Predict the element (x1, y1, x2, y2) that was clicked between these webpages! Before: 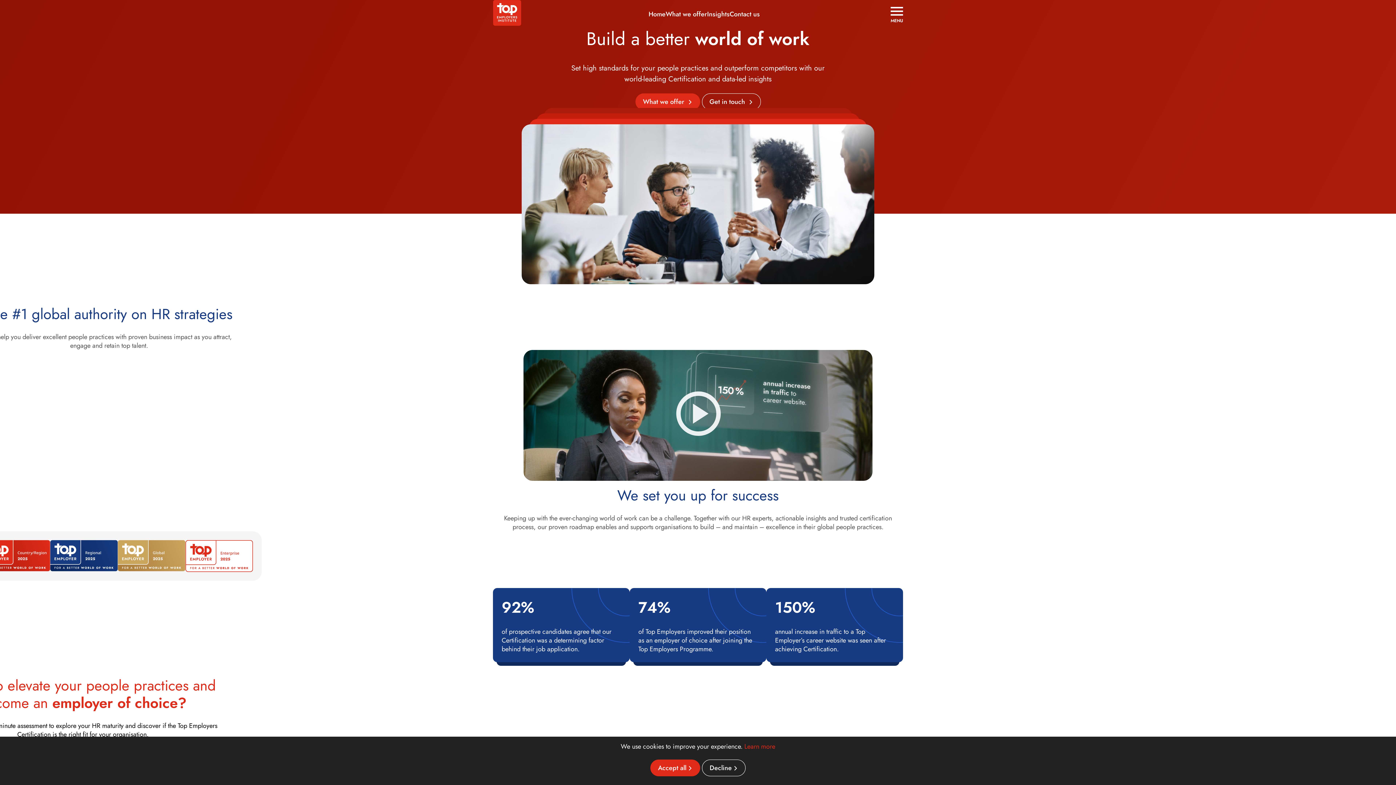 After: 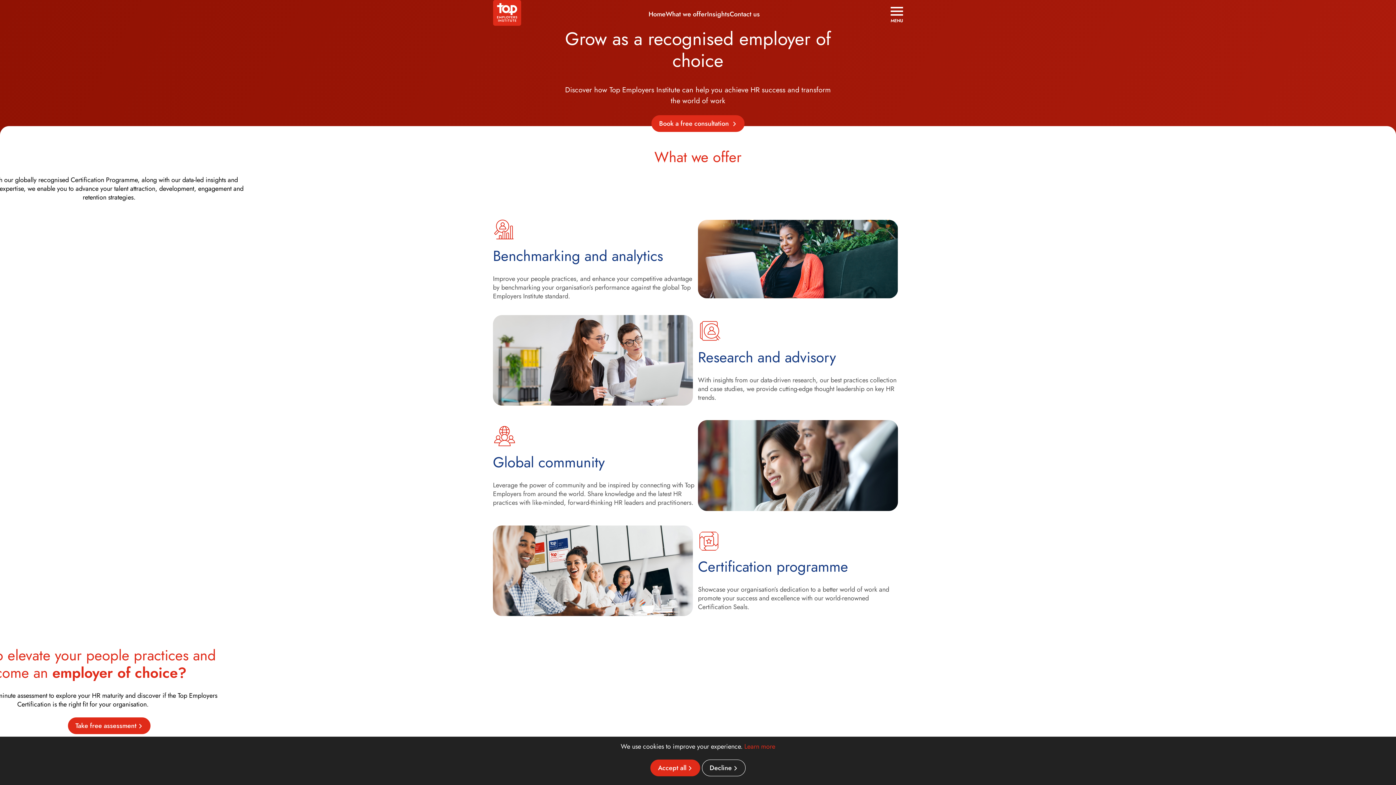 Action: bbox: (635, 93, 700, 110) label: What we offer 